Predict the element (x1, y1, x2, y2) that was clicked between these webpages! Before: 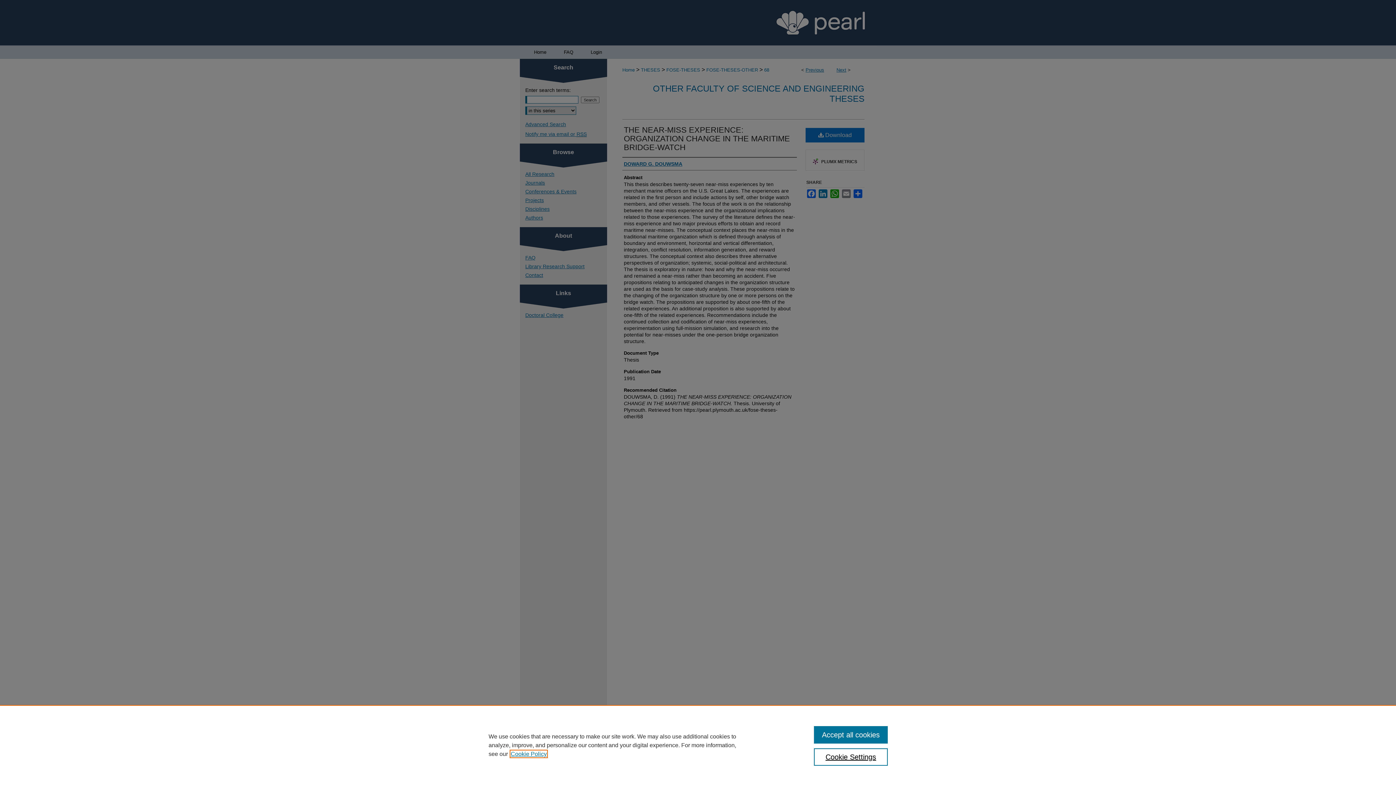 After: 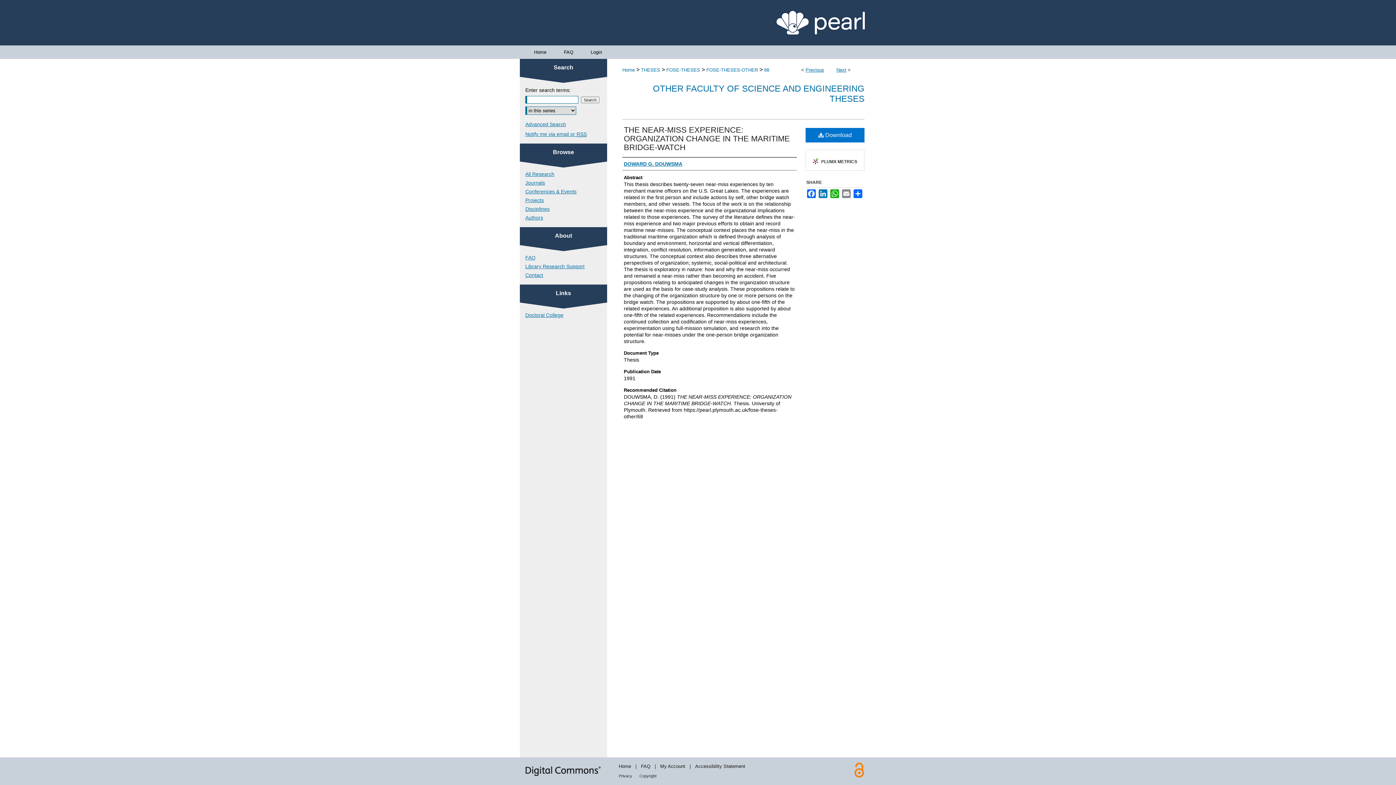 Action: label: Accept all cookies bbox: (814, 726, 887, 744)